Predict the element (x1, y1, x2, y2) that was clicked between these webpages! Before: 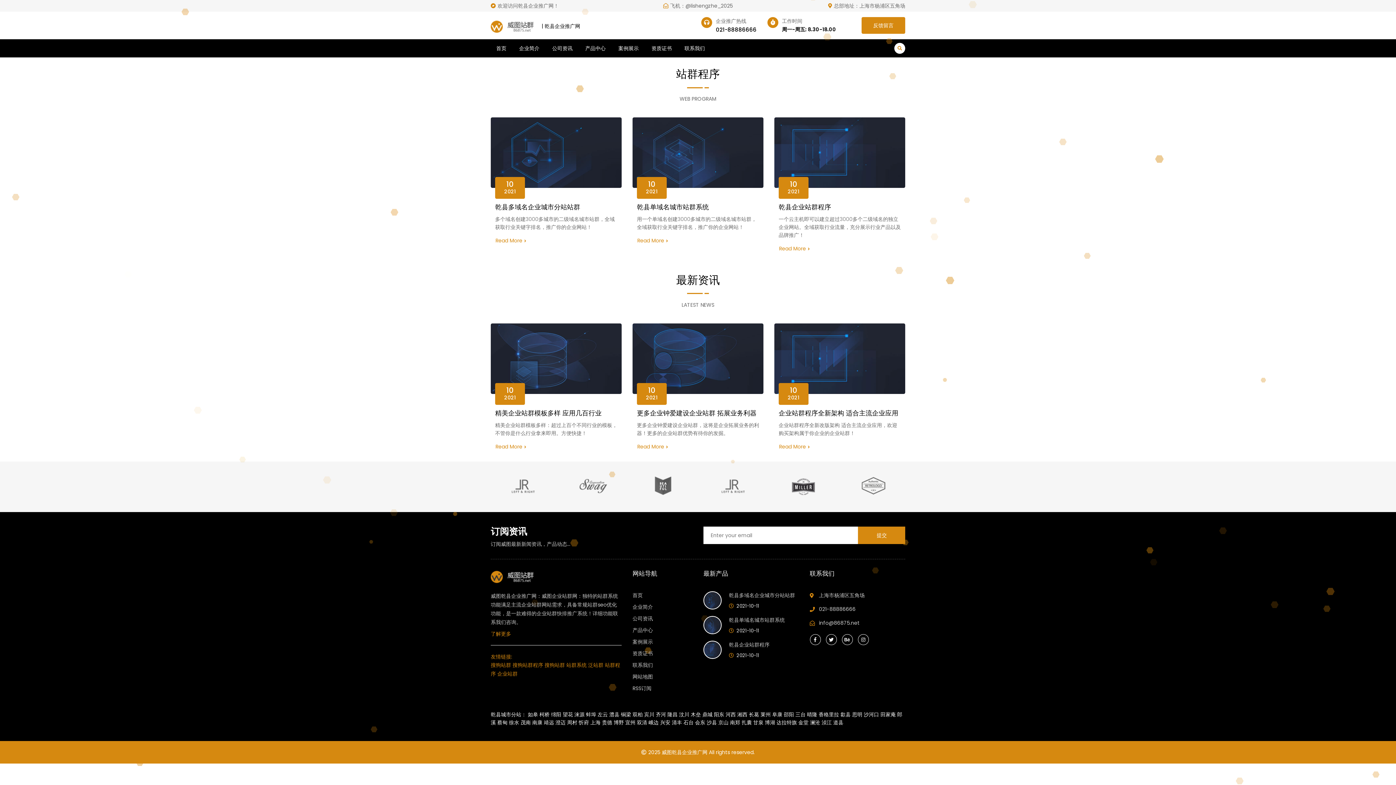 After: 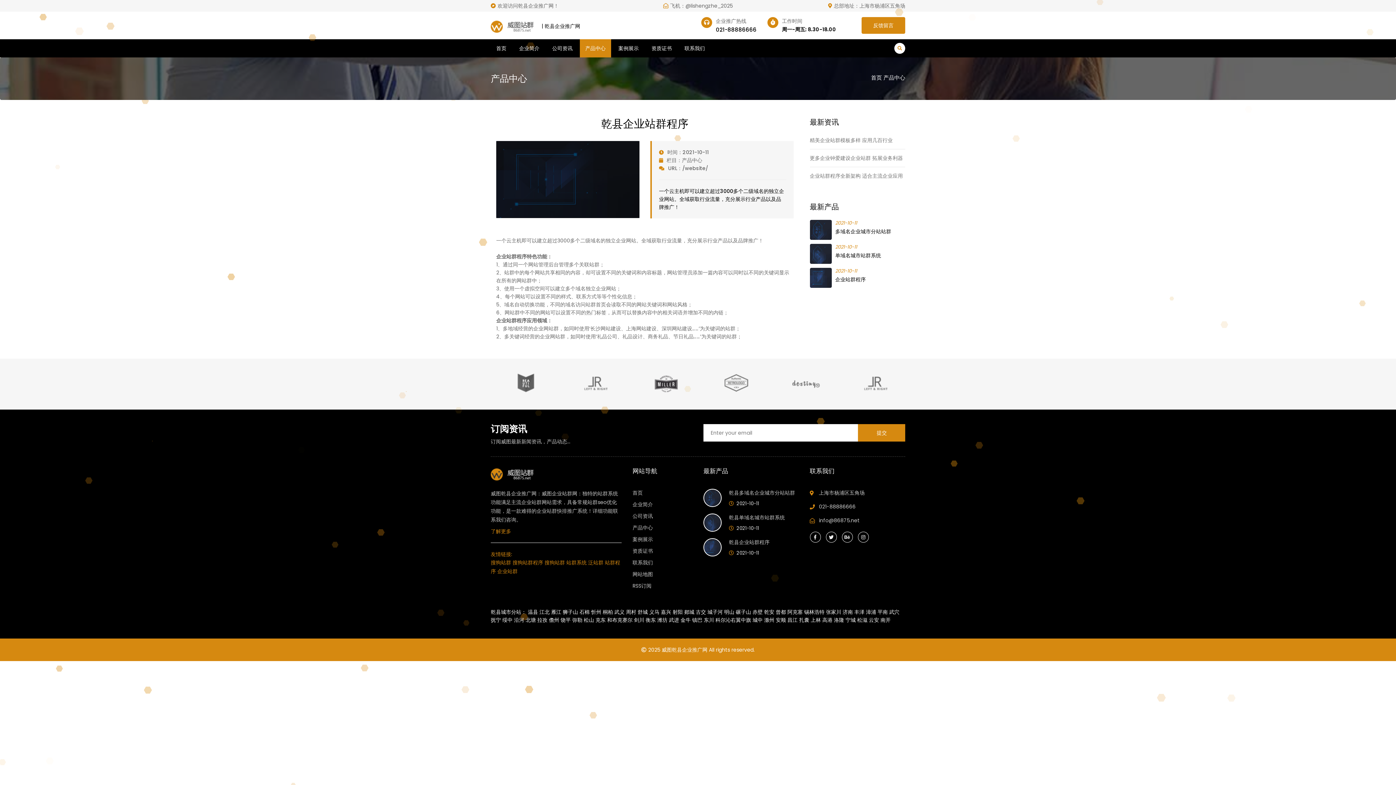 Action: bbox: (778, 244, 810, 252) label: Read More